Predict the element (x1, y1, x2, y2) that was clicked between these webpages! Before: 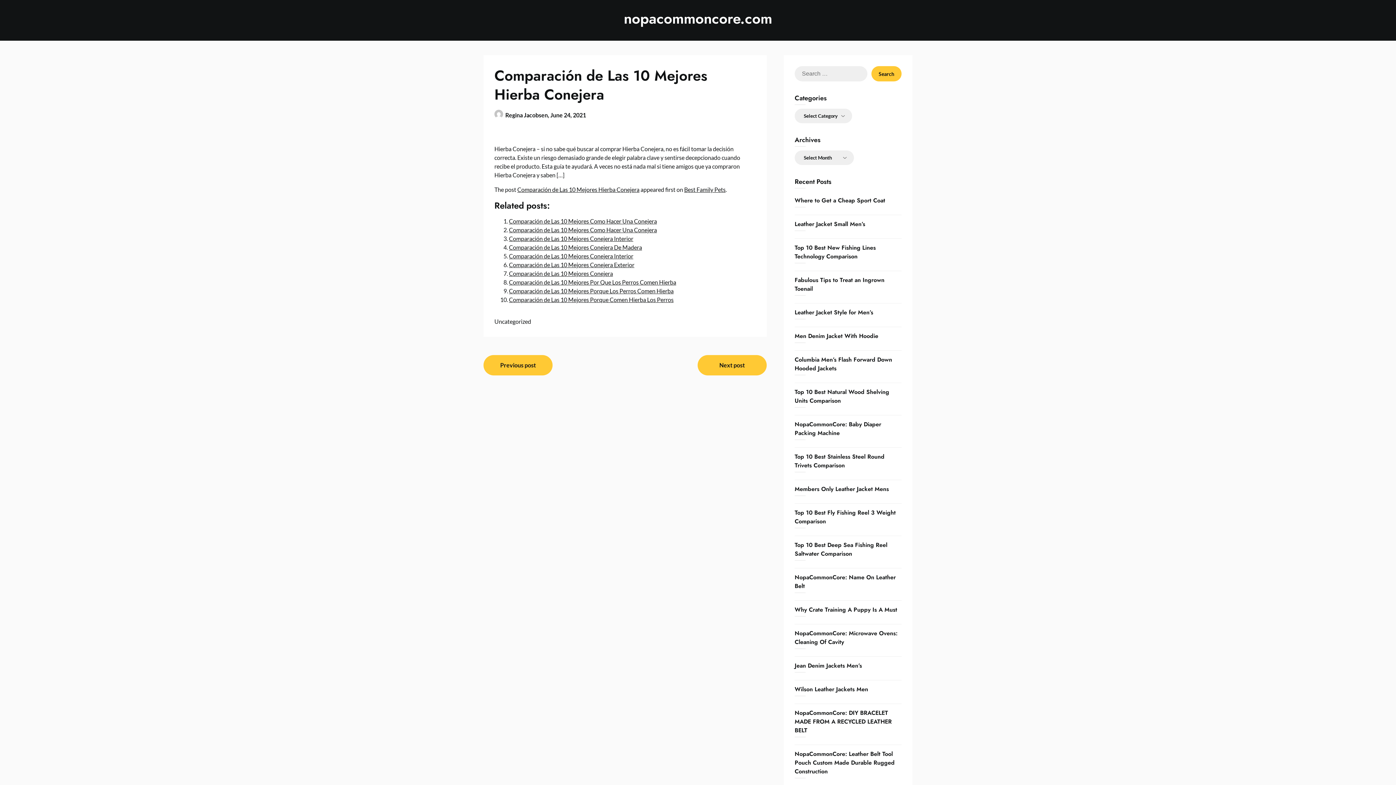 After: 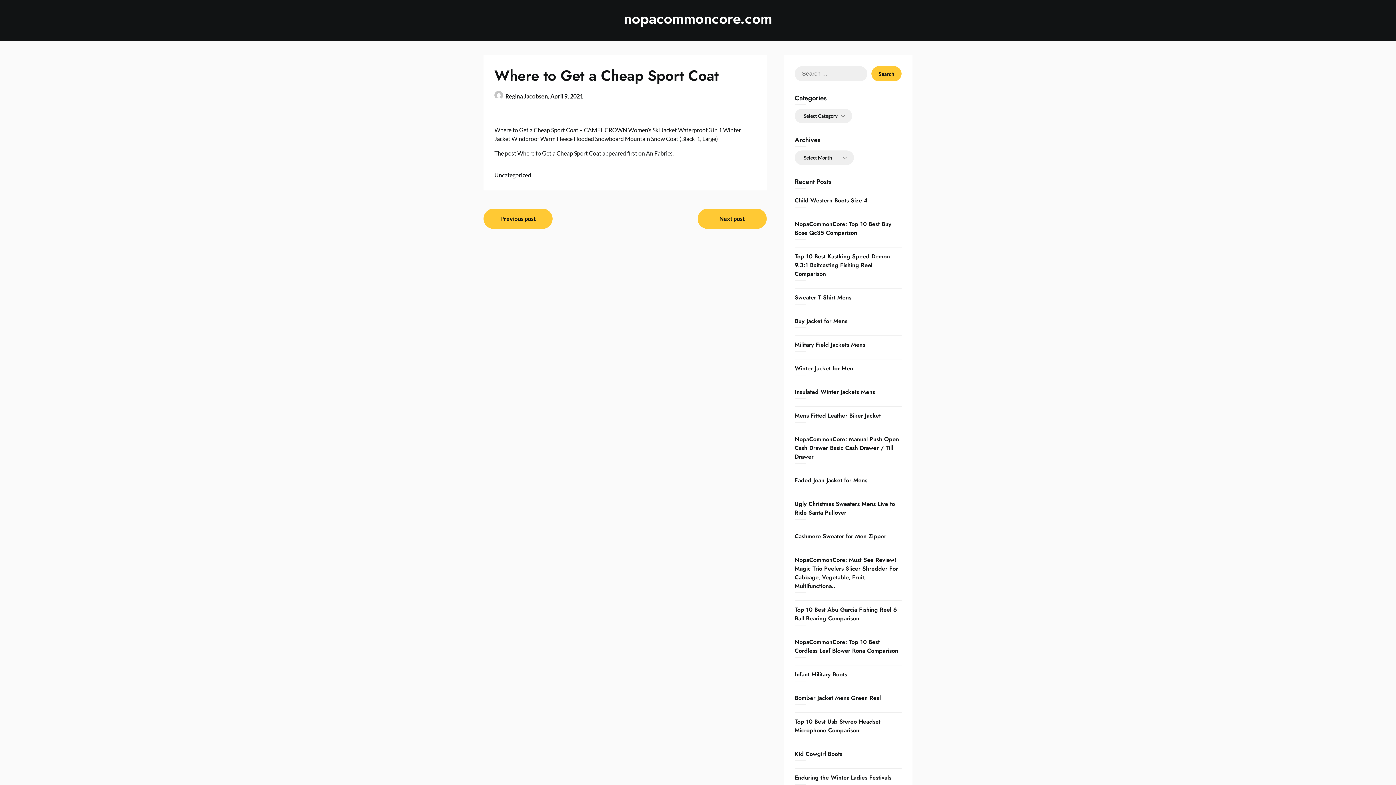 Action: label: Where to Get a Cheap Sport Coat bbox: (794, 196, 885, 204)